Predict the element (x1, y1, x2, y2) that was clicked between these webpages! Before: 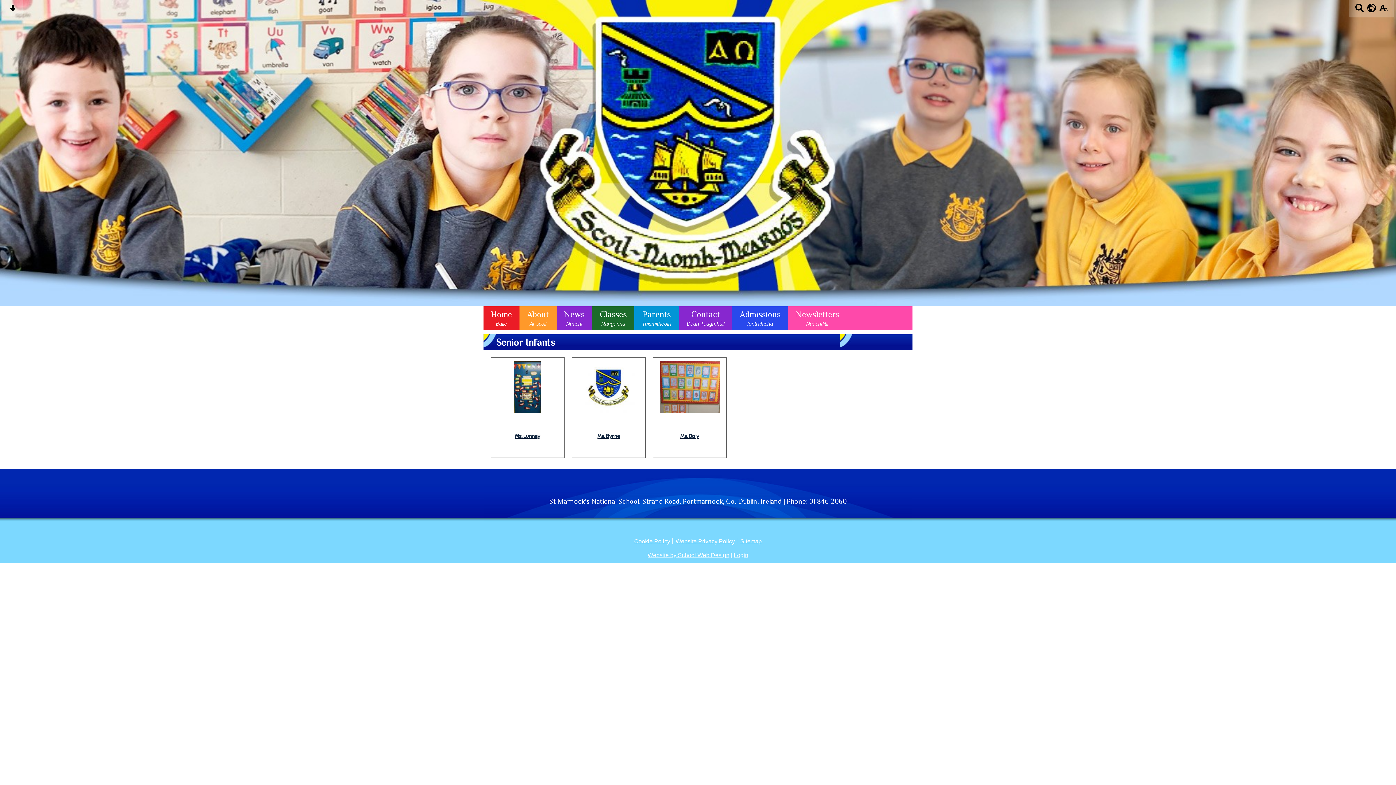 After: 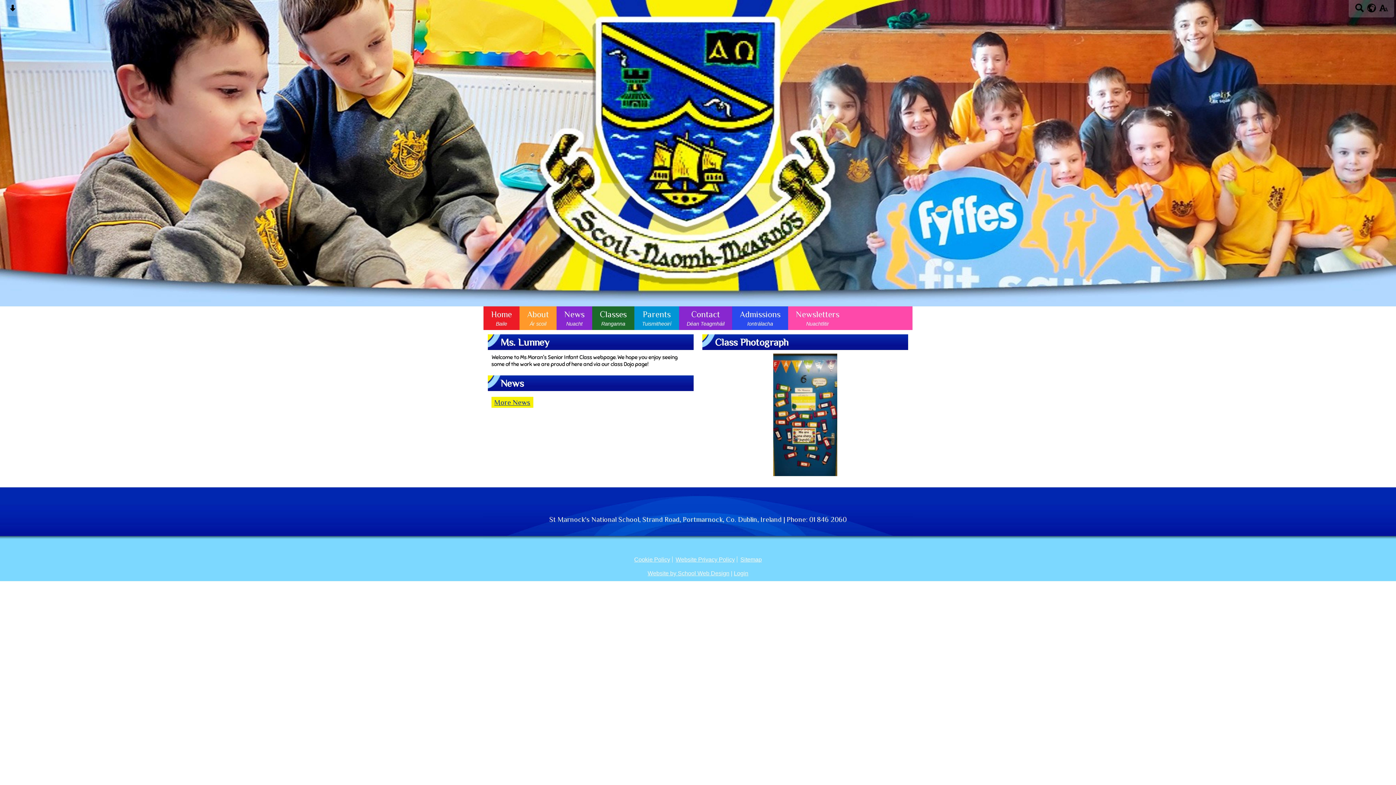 Action: bbox: (514, 407, 541, 414)